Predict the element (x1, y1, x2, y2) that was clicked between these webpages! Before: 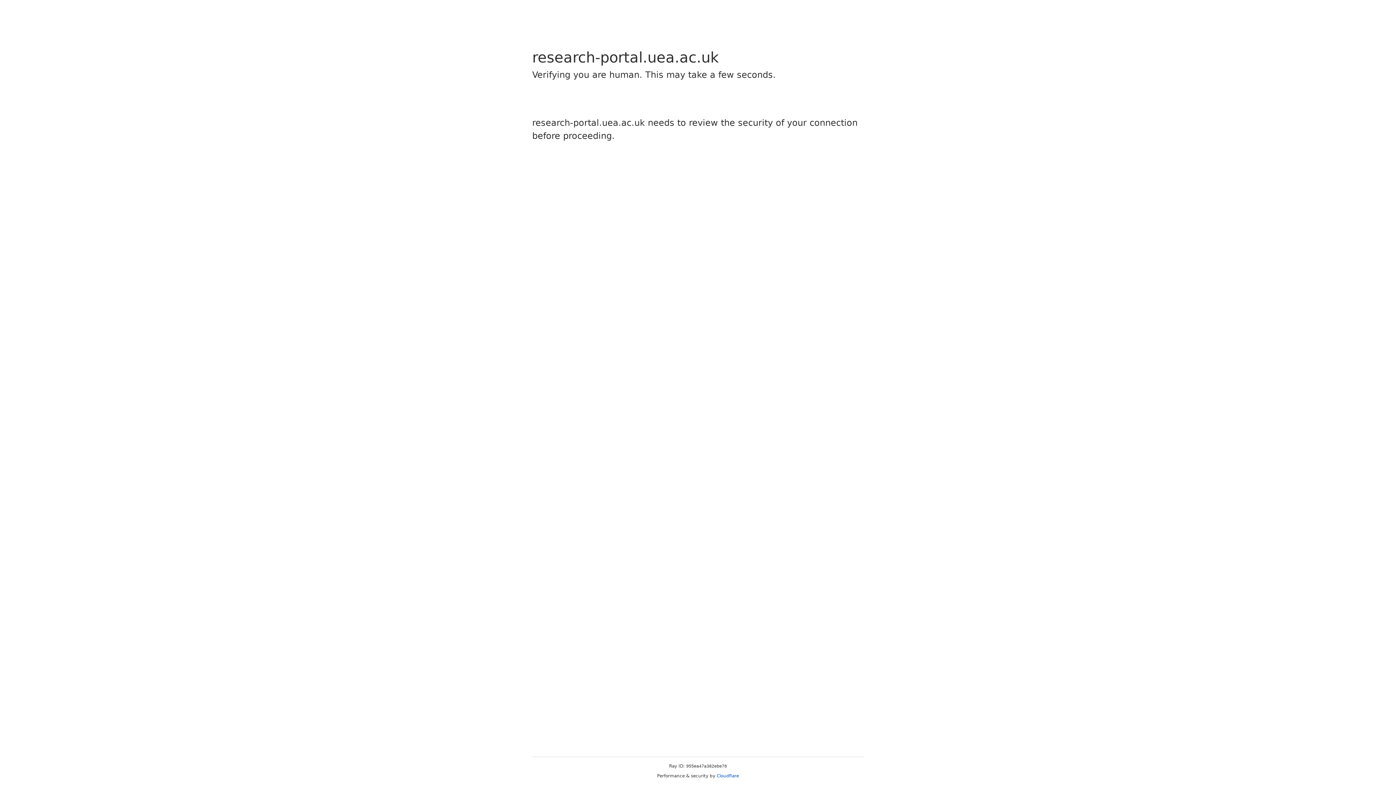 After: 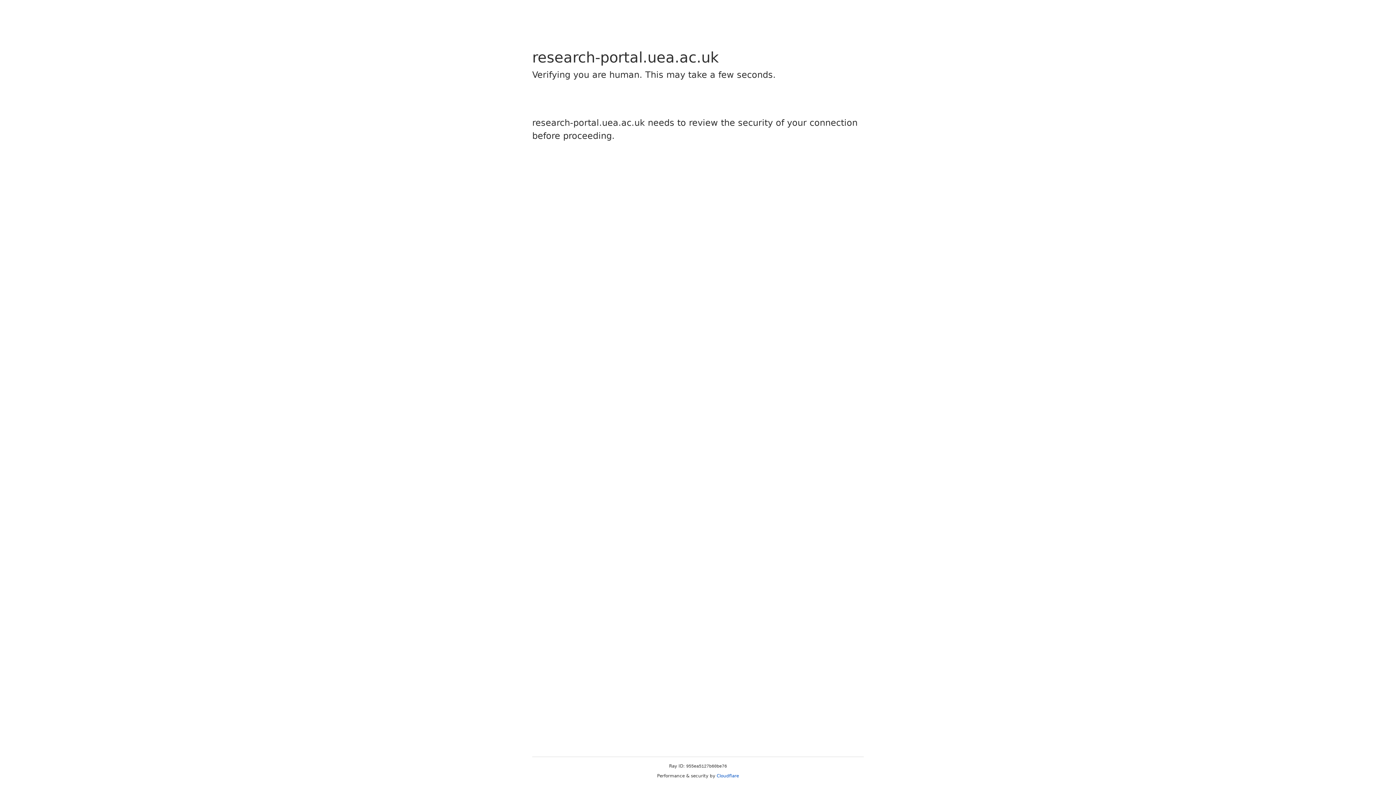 Action: label: Cloudflare bbox: (716, 773, 739, 778)